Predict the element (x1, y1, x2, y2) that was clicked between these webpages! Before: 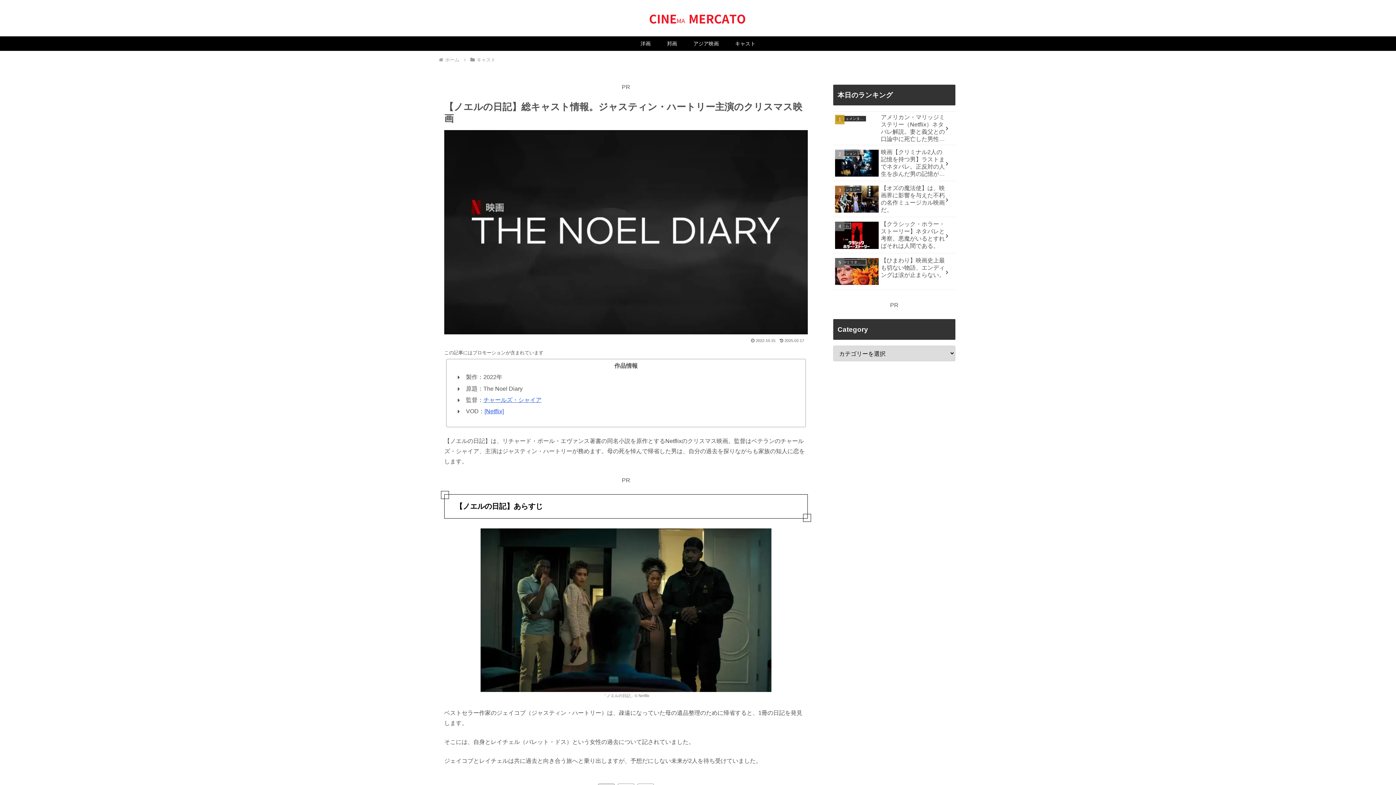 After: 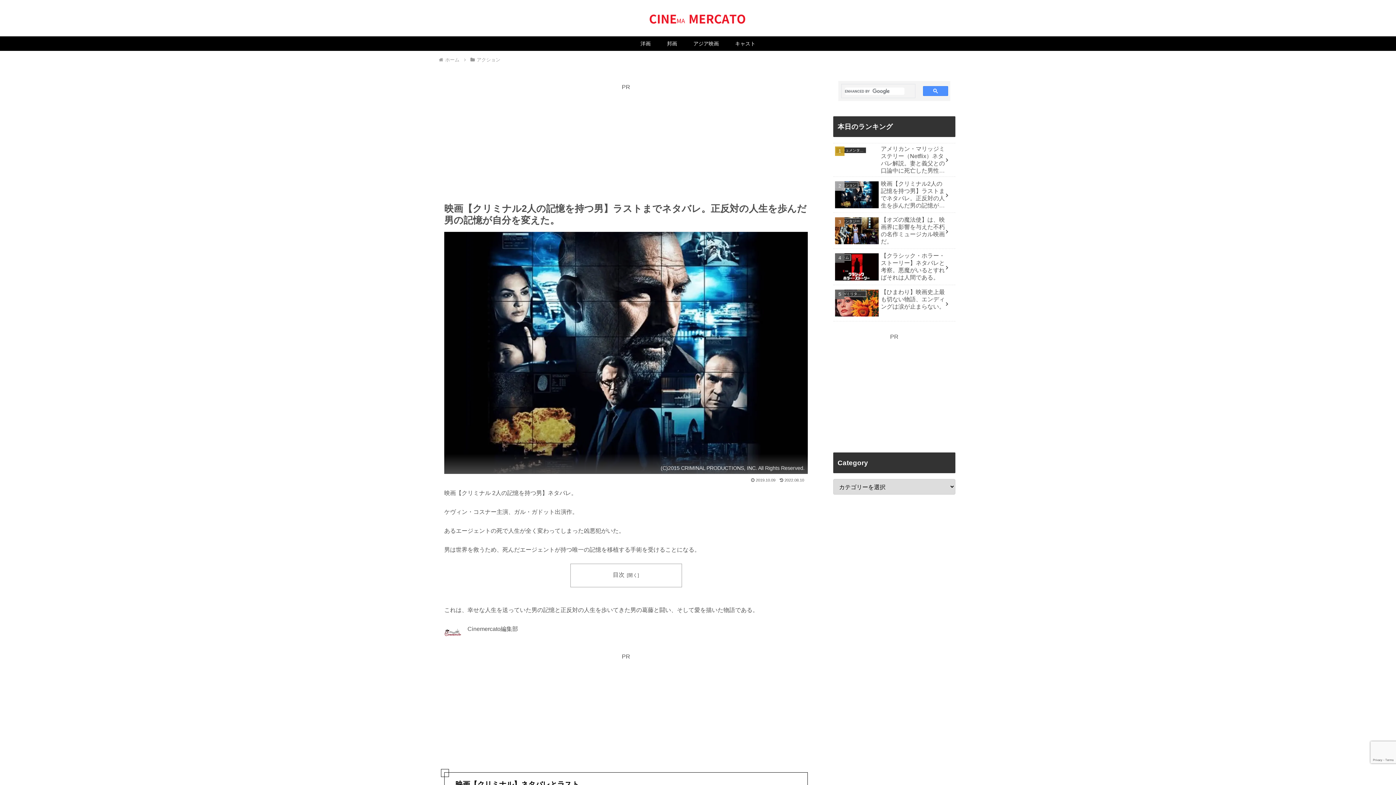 Action: bbox: (833, 146, 955, 181) label: アクション
映画【クリミナル2人の記憶を持つ男】ラストまでネタバレ。正反対の人生を歩んだ男の記憶が自分を変えた。